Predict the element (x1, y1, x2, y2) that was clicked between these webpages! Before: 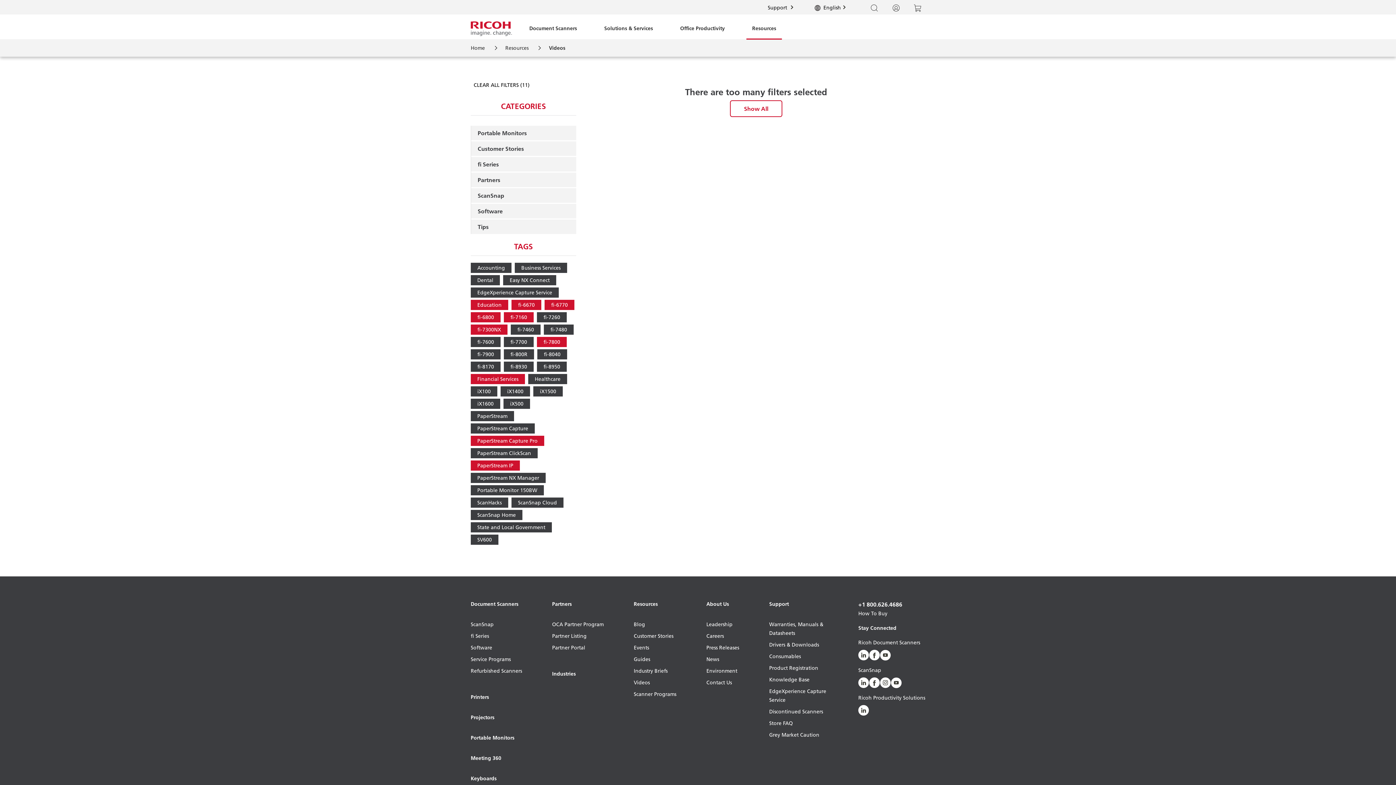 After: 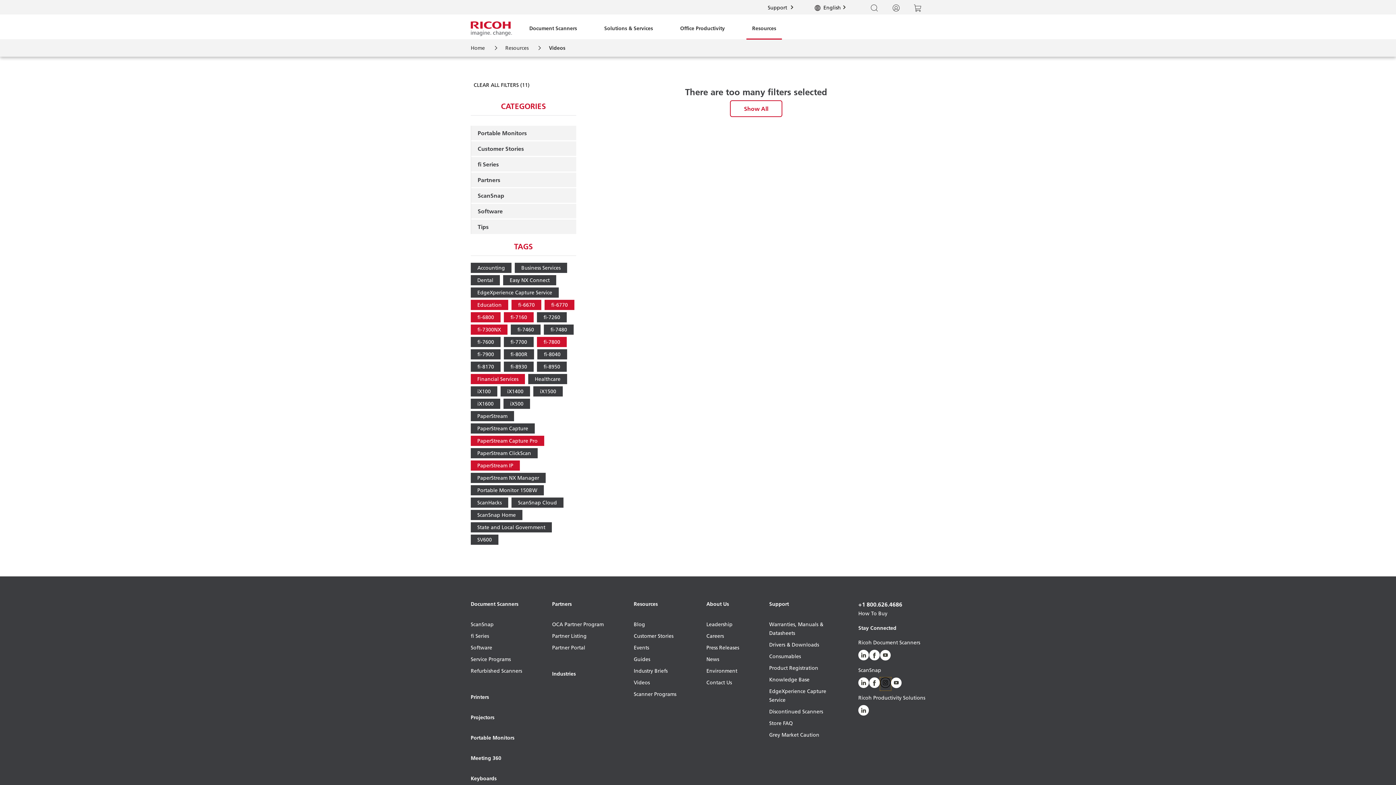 Action: bbox: (880, 677, 891, 690) label: Instagram